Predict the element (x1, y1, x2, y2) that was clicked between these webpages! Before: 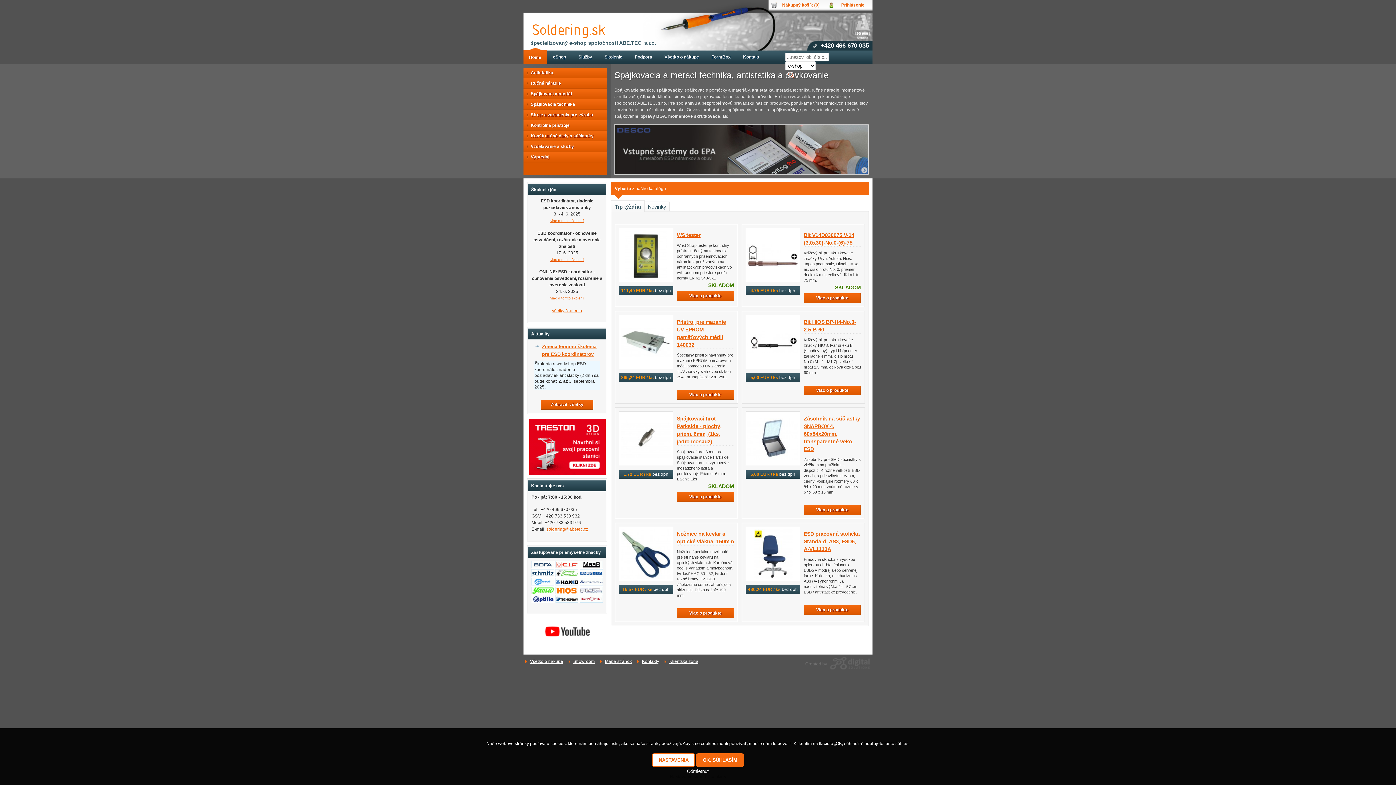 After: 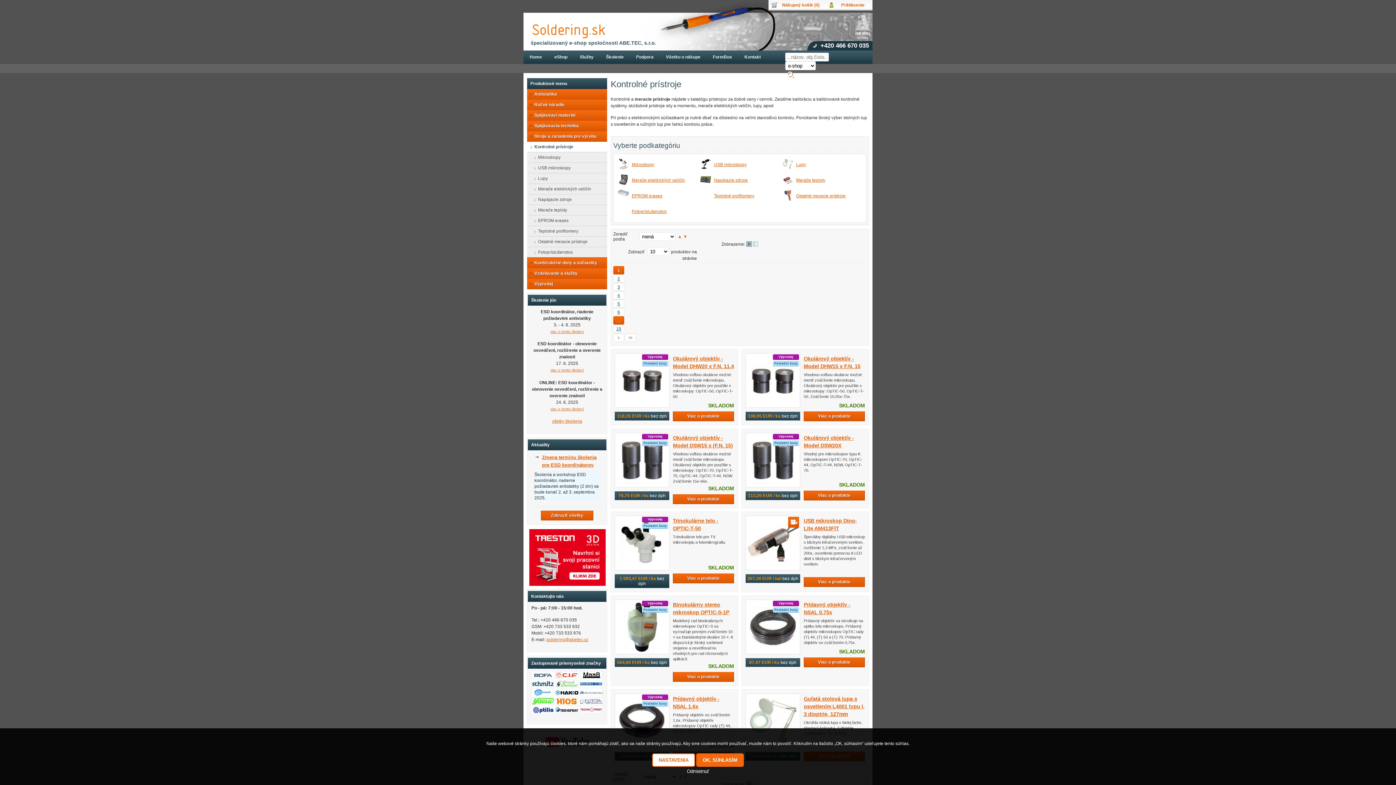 Action: label: Kontrolné prístroje bbox: (523, 120, 607, 130)